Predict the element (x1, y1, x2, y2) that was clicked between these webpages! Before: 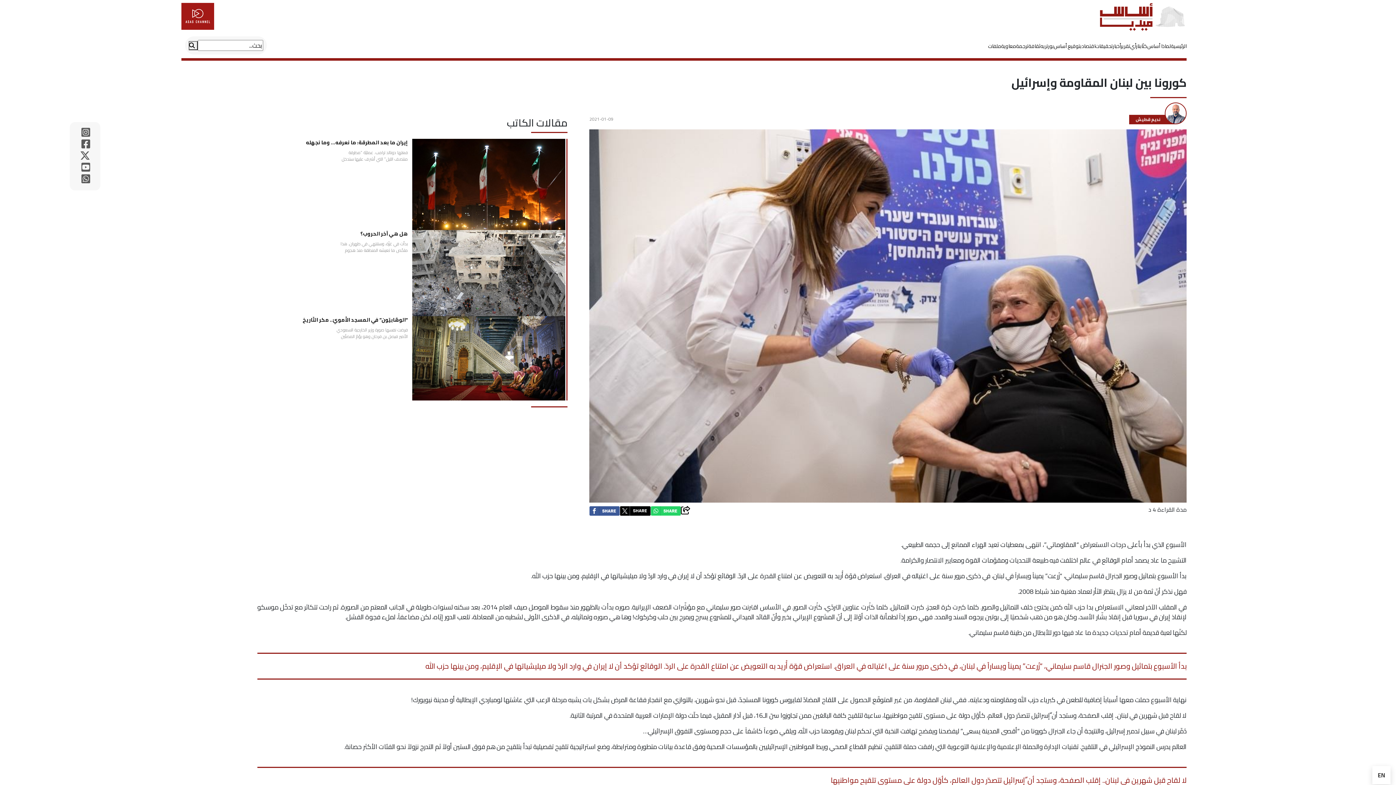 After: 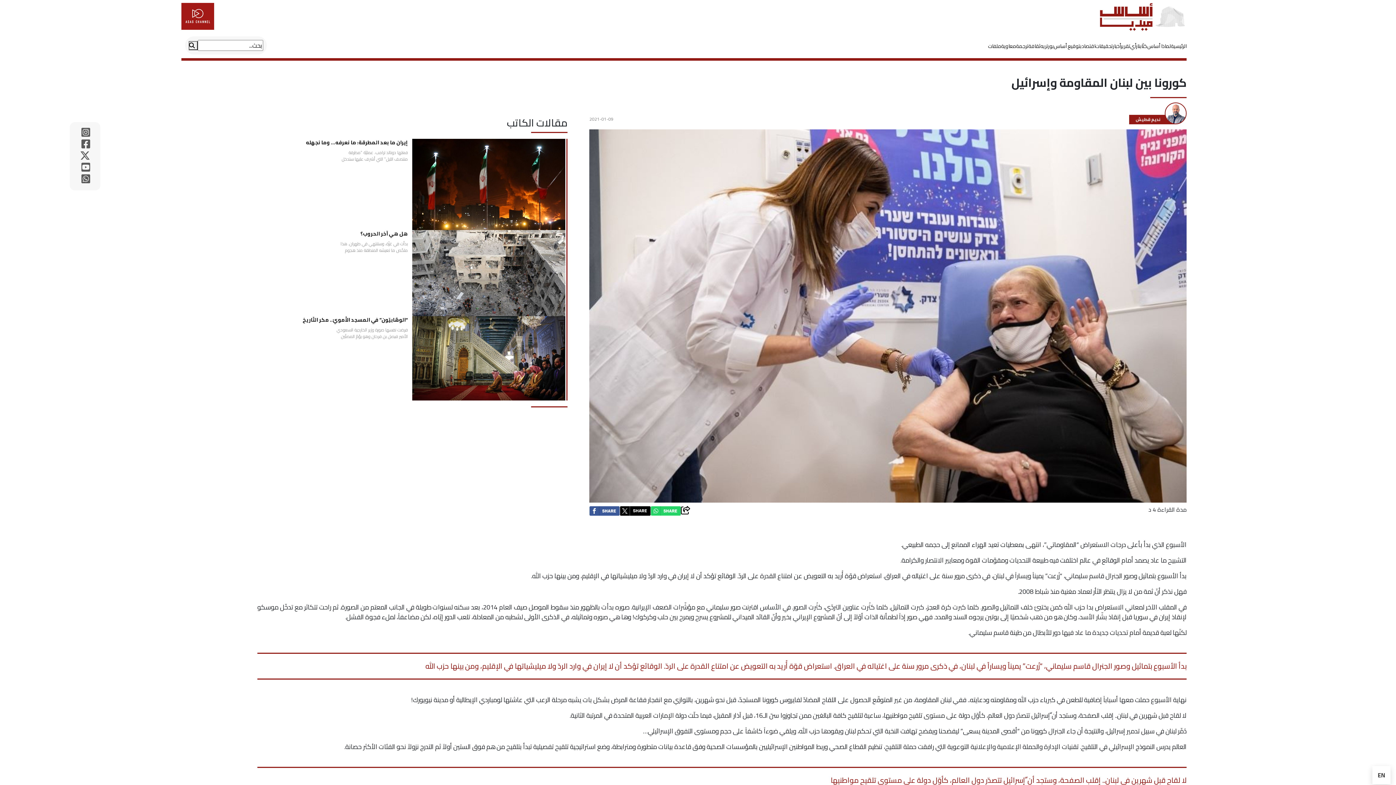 Action: bbox: (589, 506, 620, 516)